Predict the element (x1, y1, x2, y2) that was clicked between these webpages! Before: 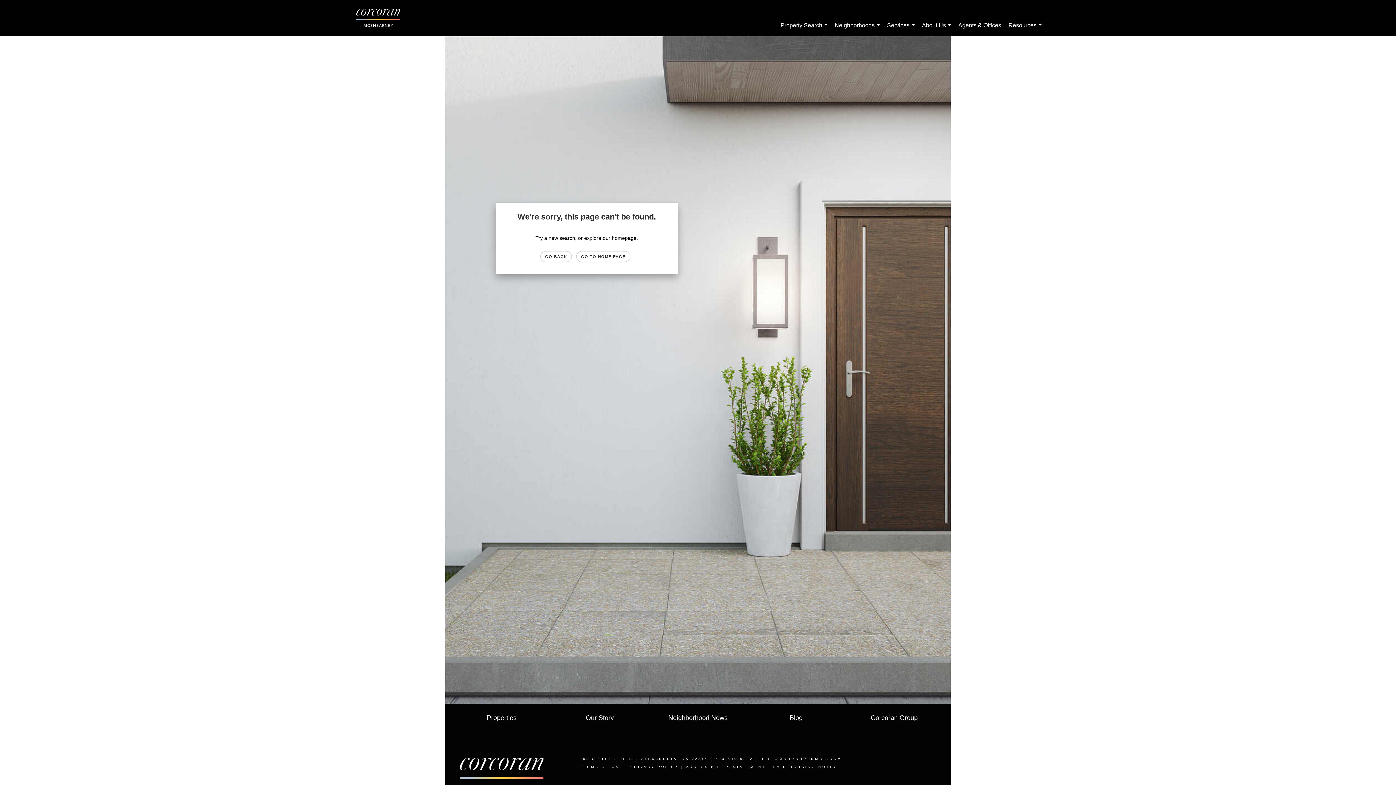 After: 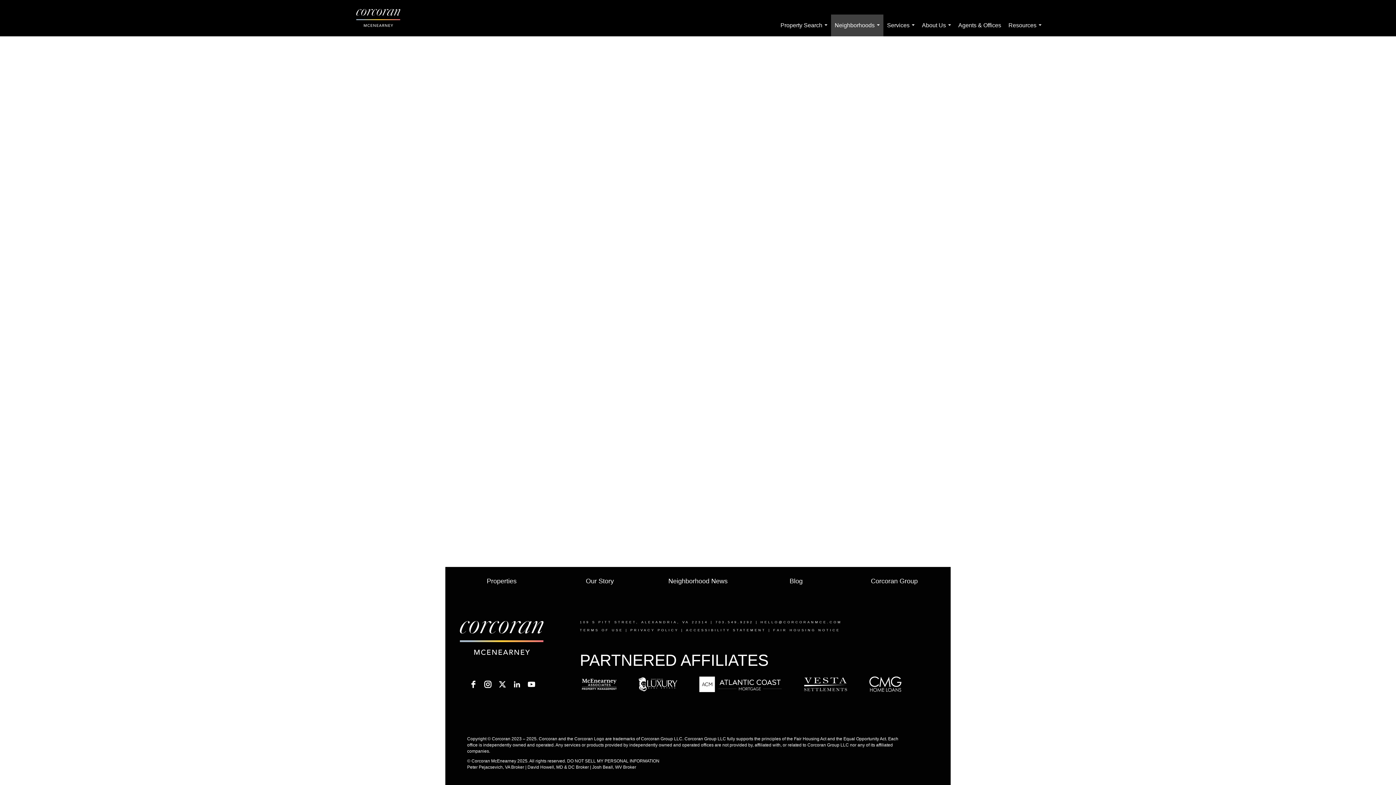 Action: bbox: (668, 714, 727, 721) label: Neighborhood News